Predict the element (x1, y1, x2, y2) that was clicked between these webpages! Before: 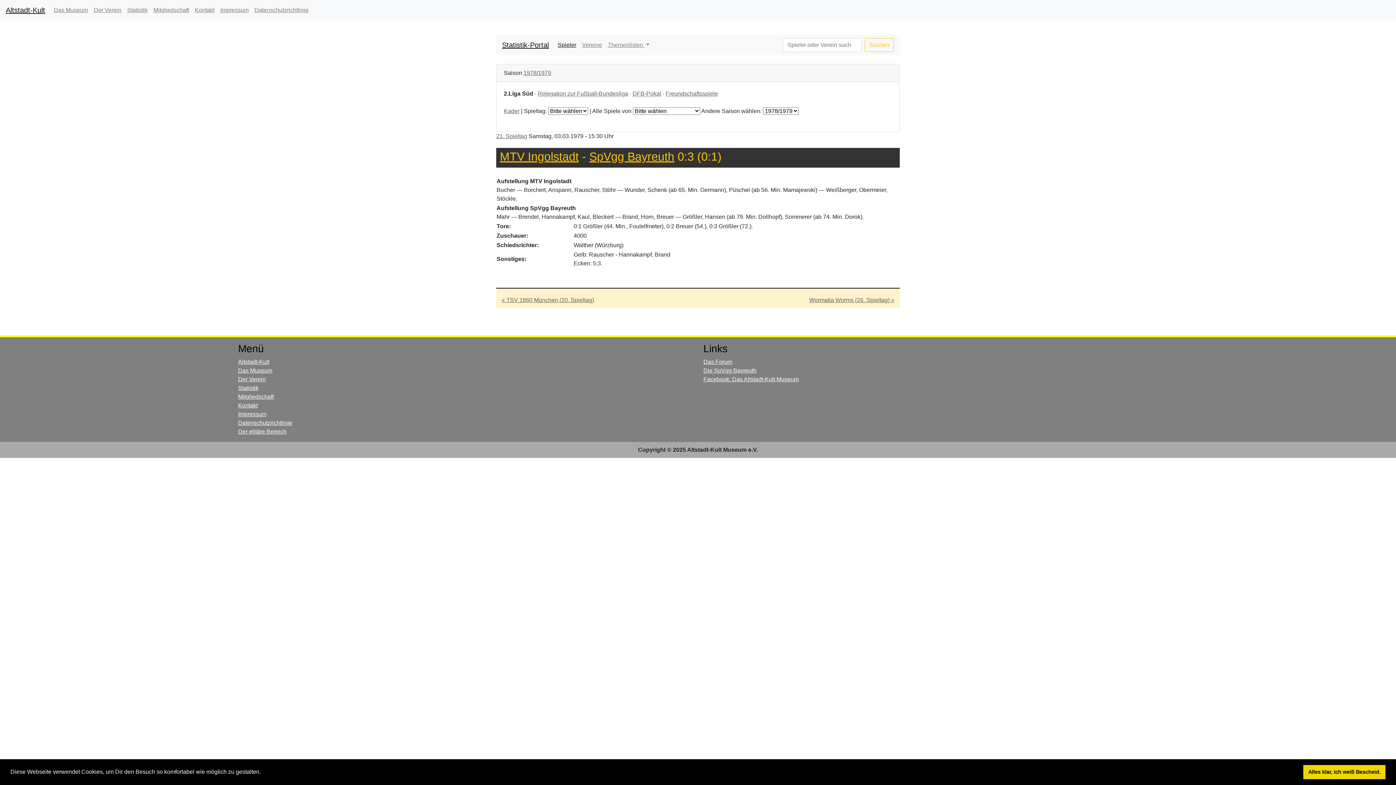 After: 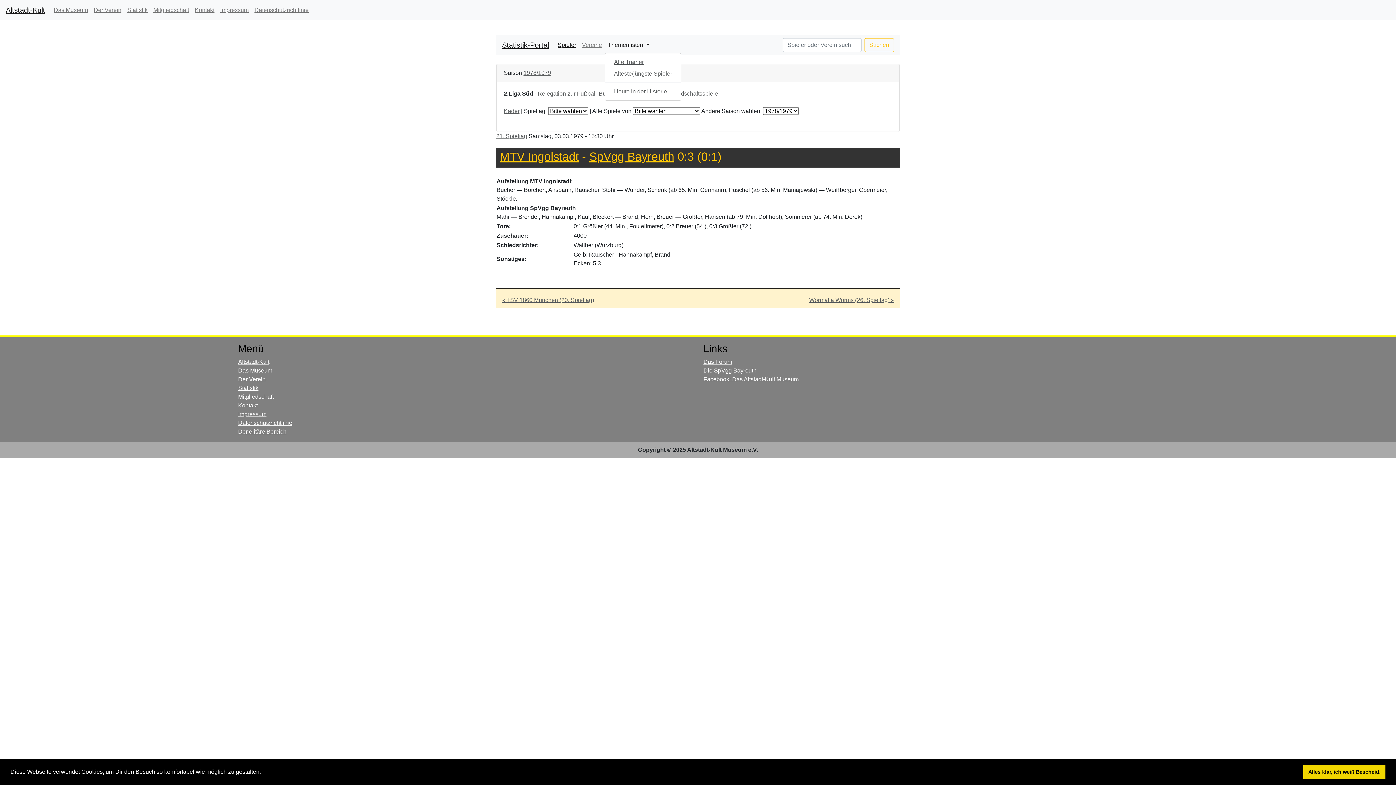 Action: label: Themenlisten  bbox: (605, 37, 652, 52)